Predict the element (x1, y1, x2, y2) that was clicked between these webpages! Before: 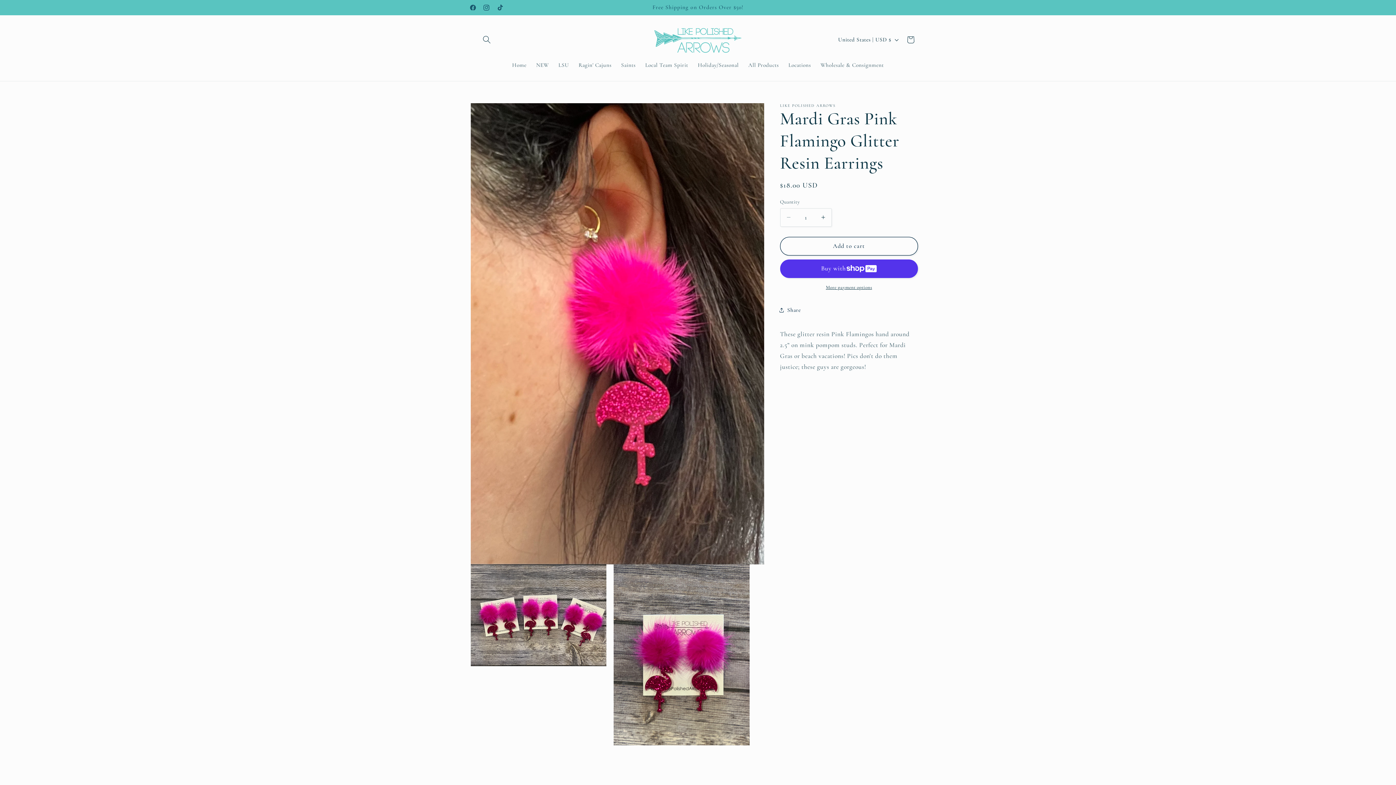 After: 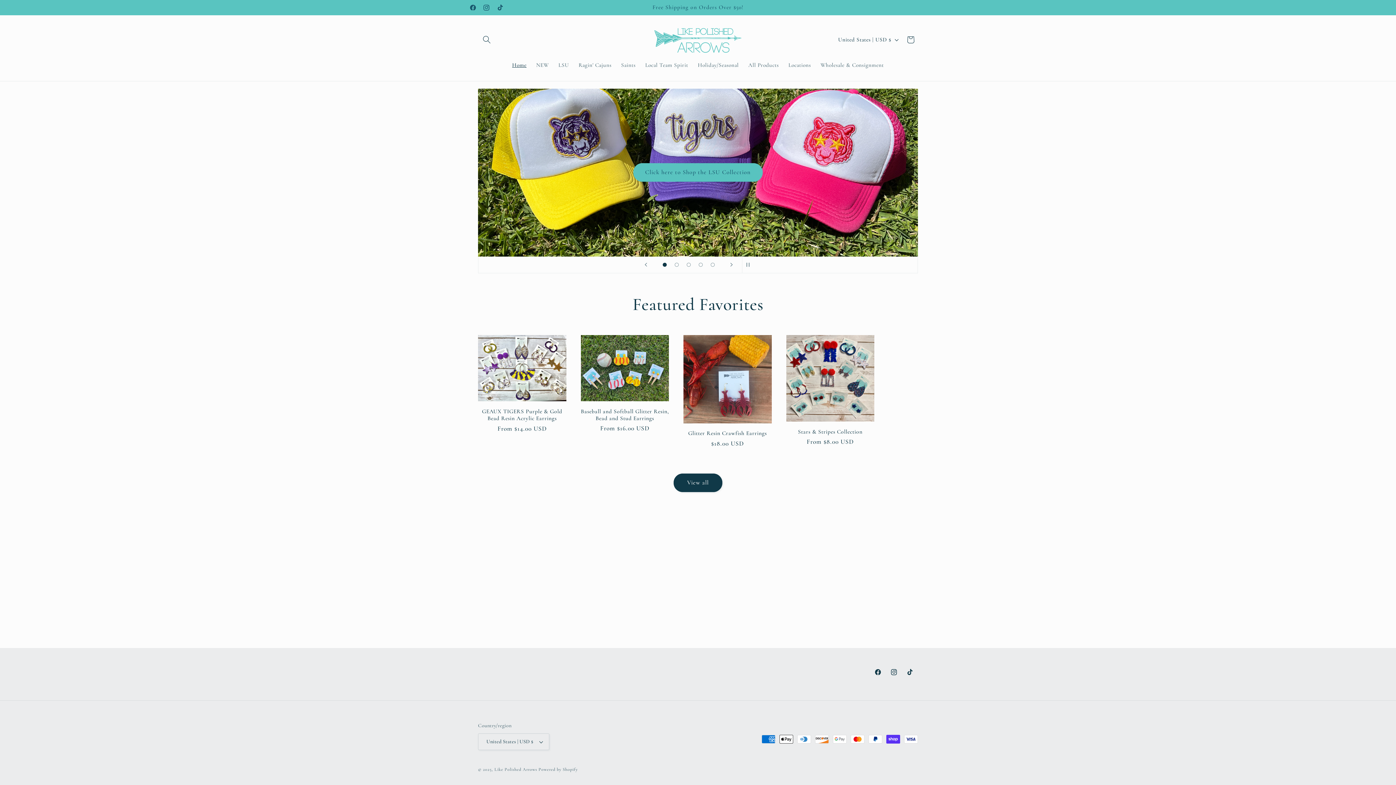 Action: bbox: (507, 57, 531, 73) label: Home